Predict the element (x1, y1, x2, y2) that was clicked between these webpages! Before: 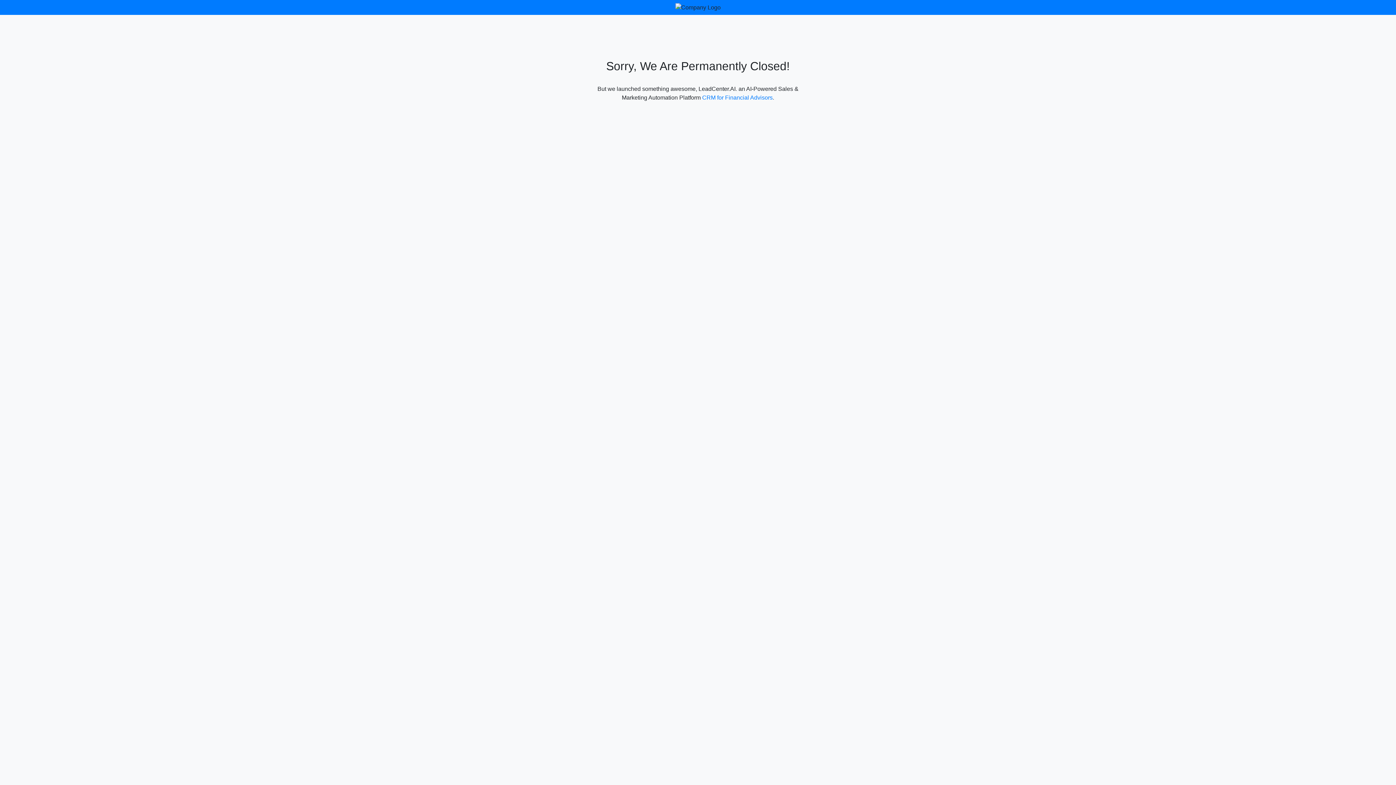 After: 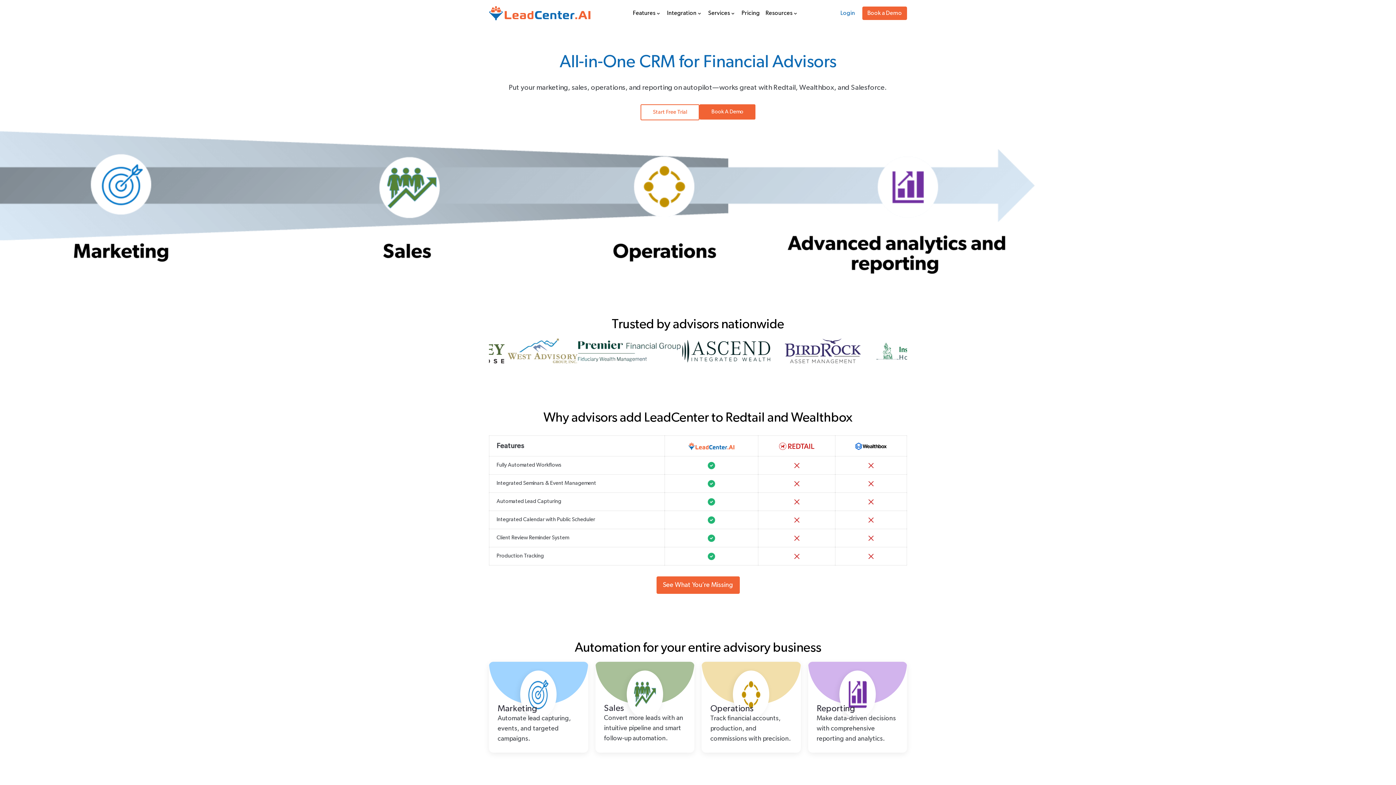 Action: label: CRM for Financial Advisors bbox: (702, 94, 772, 100)